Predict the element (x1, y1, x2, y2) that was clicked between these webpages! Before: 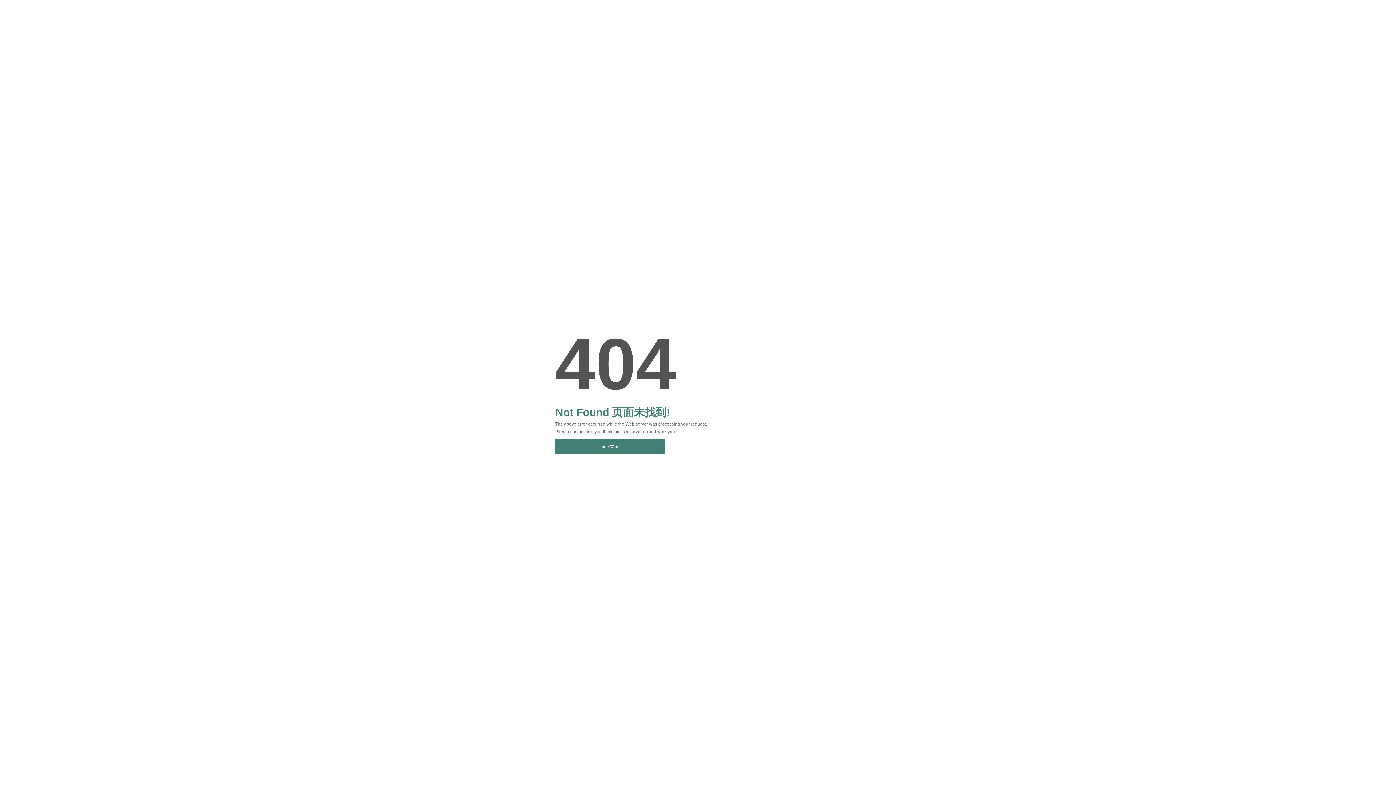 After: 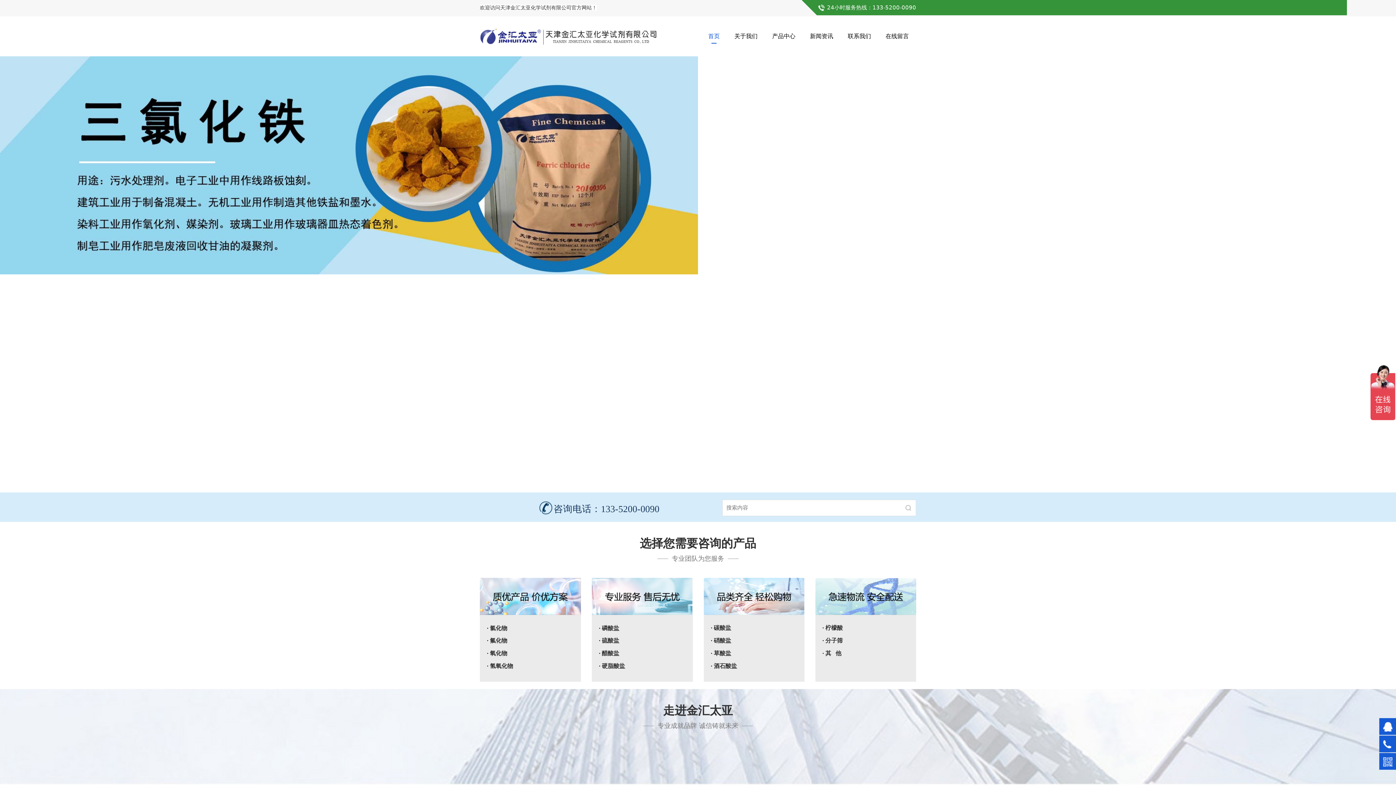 Action: bbox: (555, 439, 664, 454) label: 返回首页